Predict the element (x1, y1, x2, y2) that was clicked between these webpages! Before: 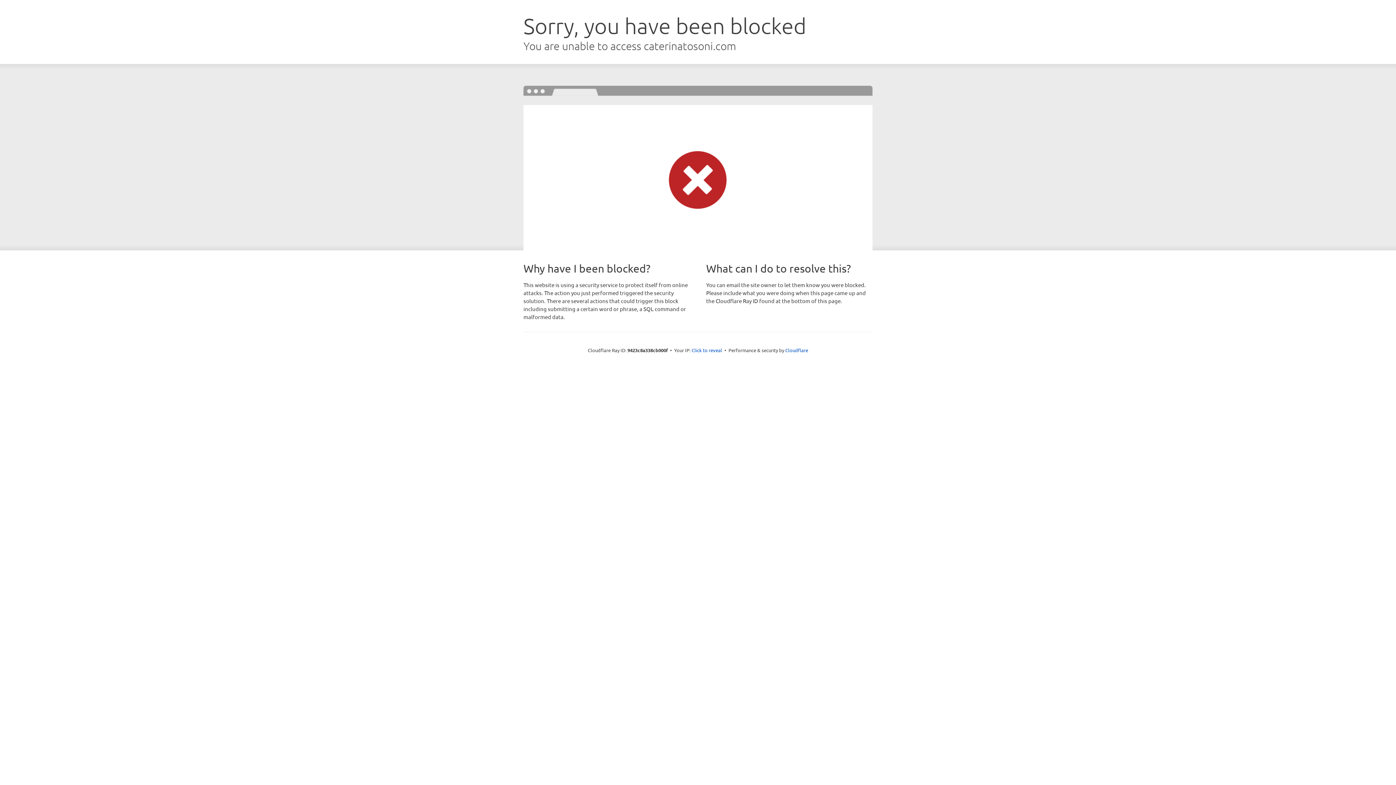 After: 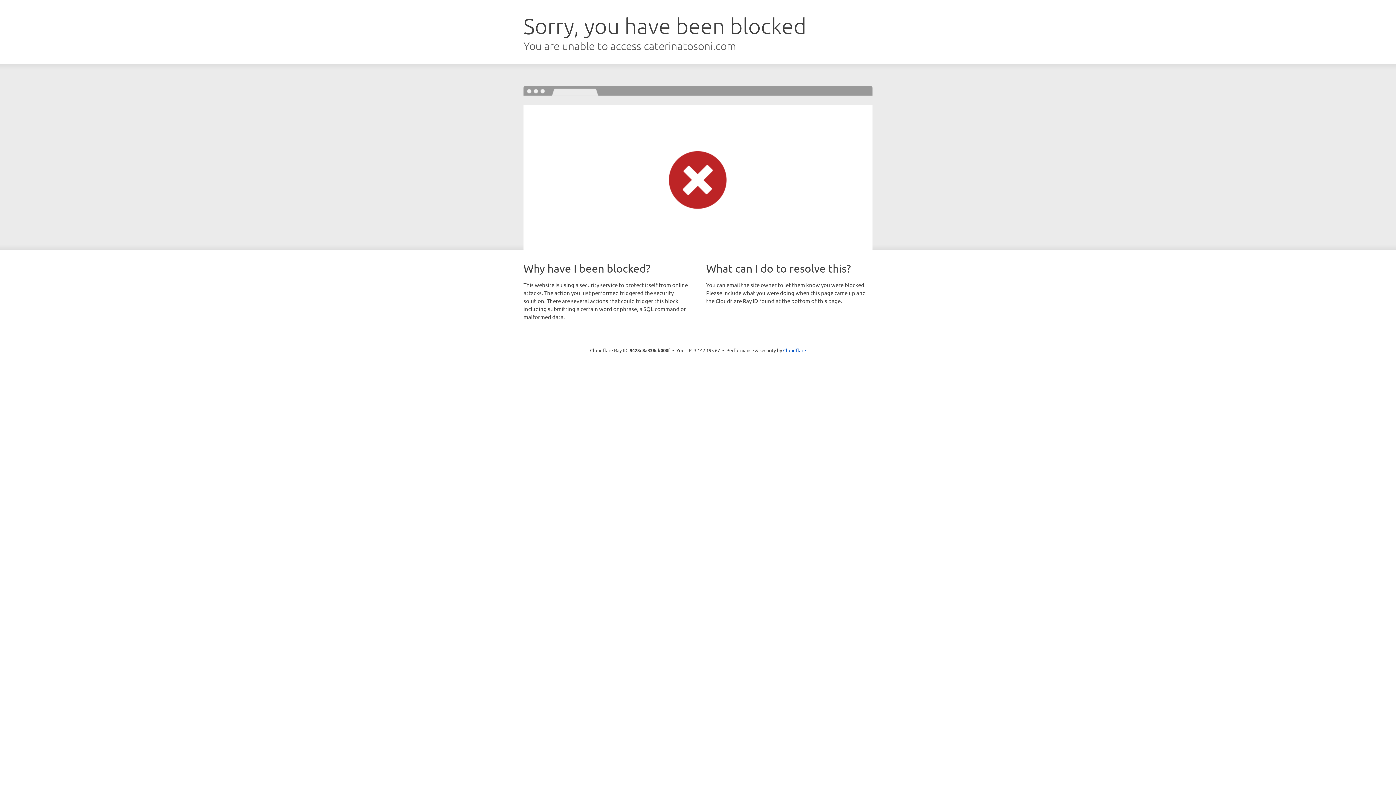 Action: label: Click to reveal bbox: (691, 346, 722, 353)